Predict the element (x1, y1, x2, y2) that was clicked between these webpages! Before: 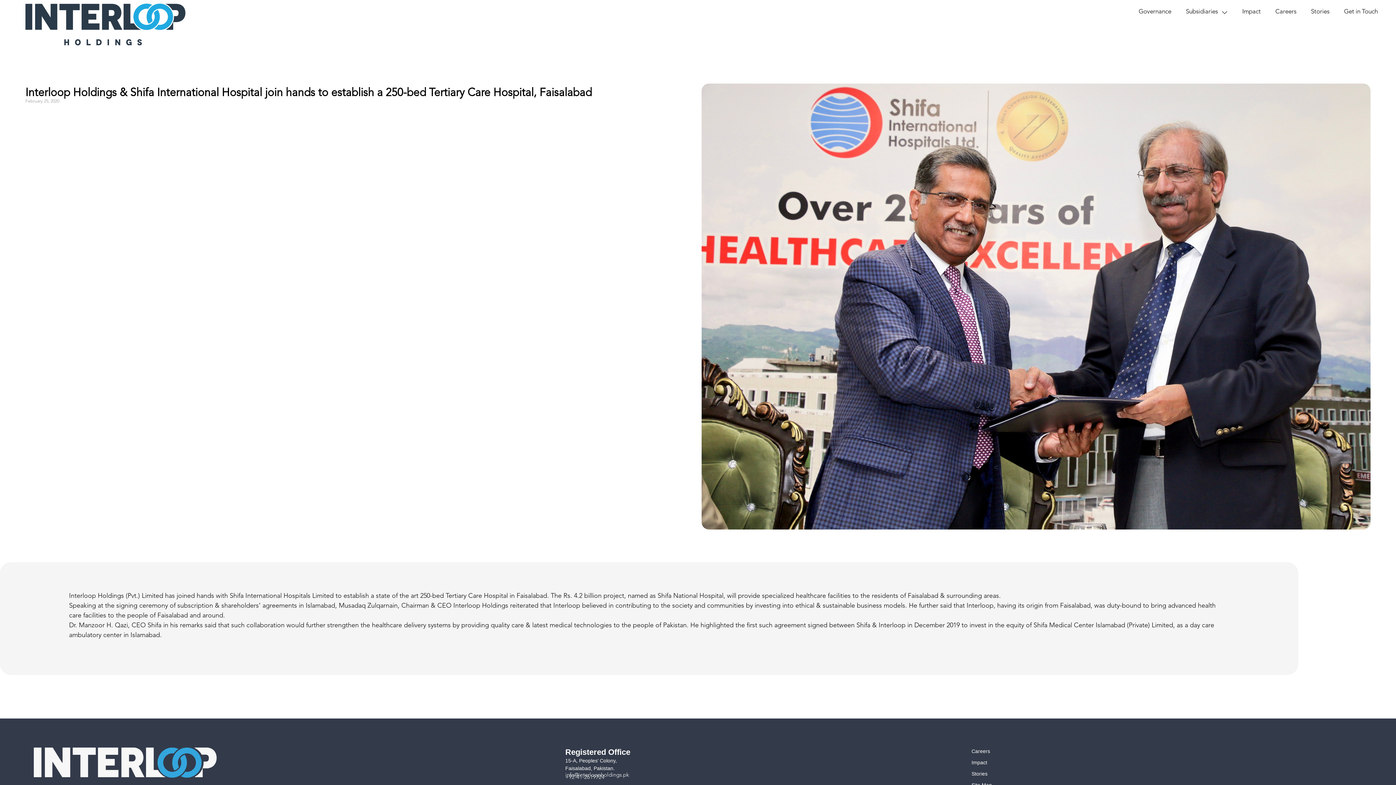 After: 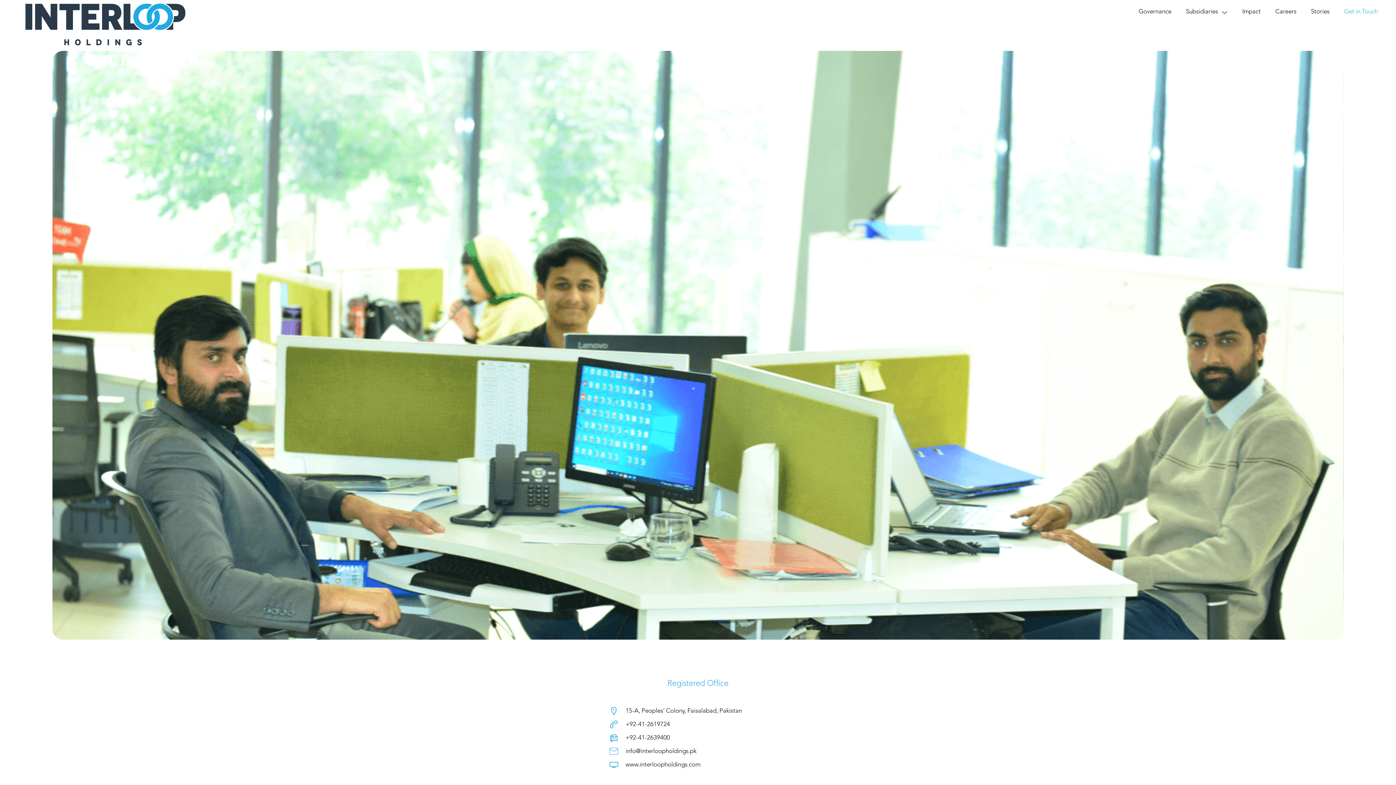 Action: bbox: (1337, 3, 1385, 20) label: Get in Touch